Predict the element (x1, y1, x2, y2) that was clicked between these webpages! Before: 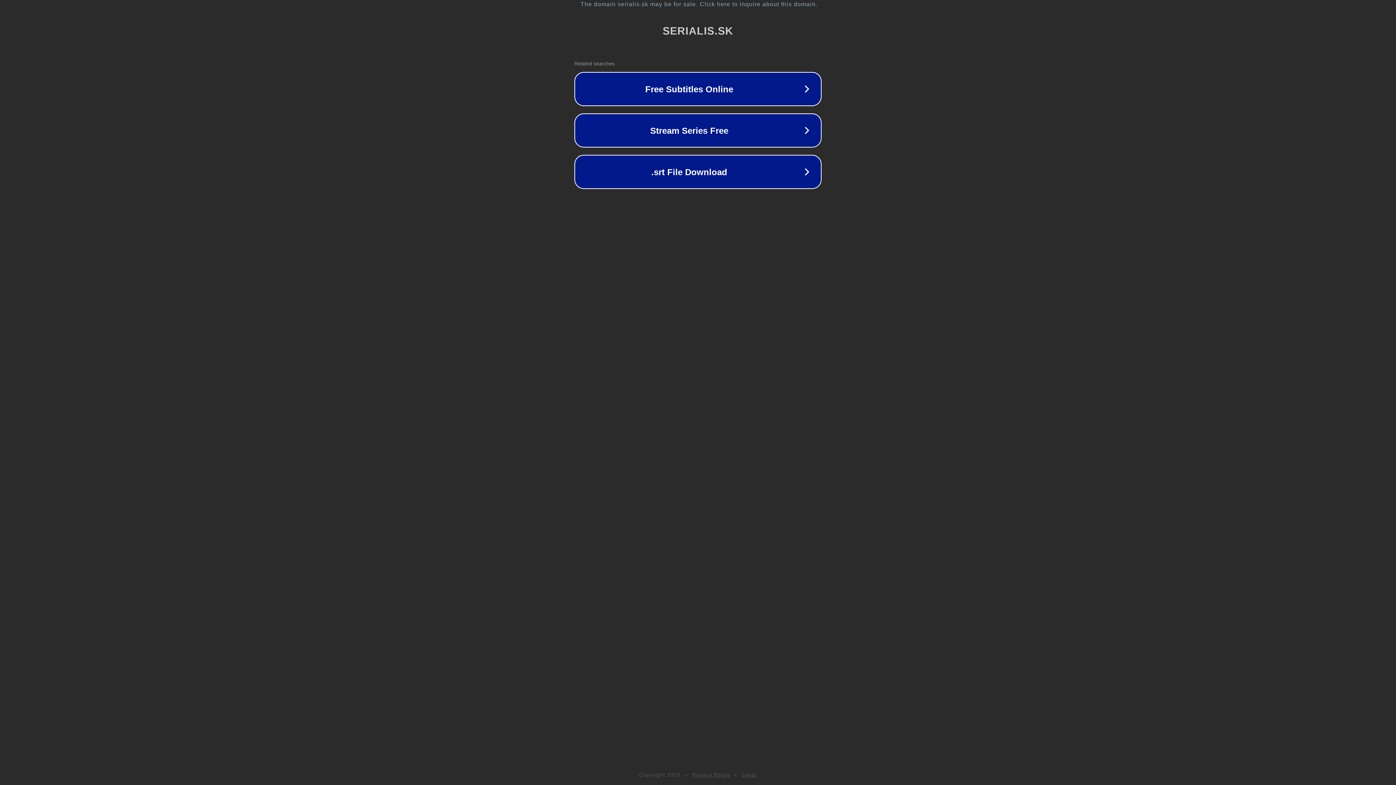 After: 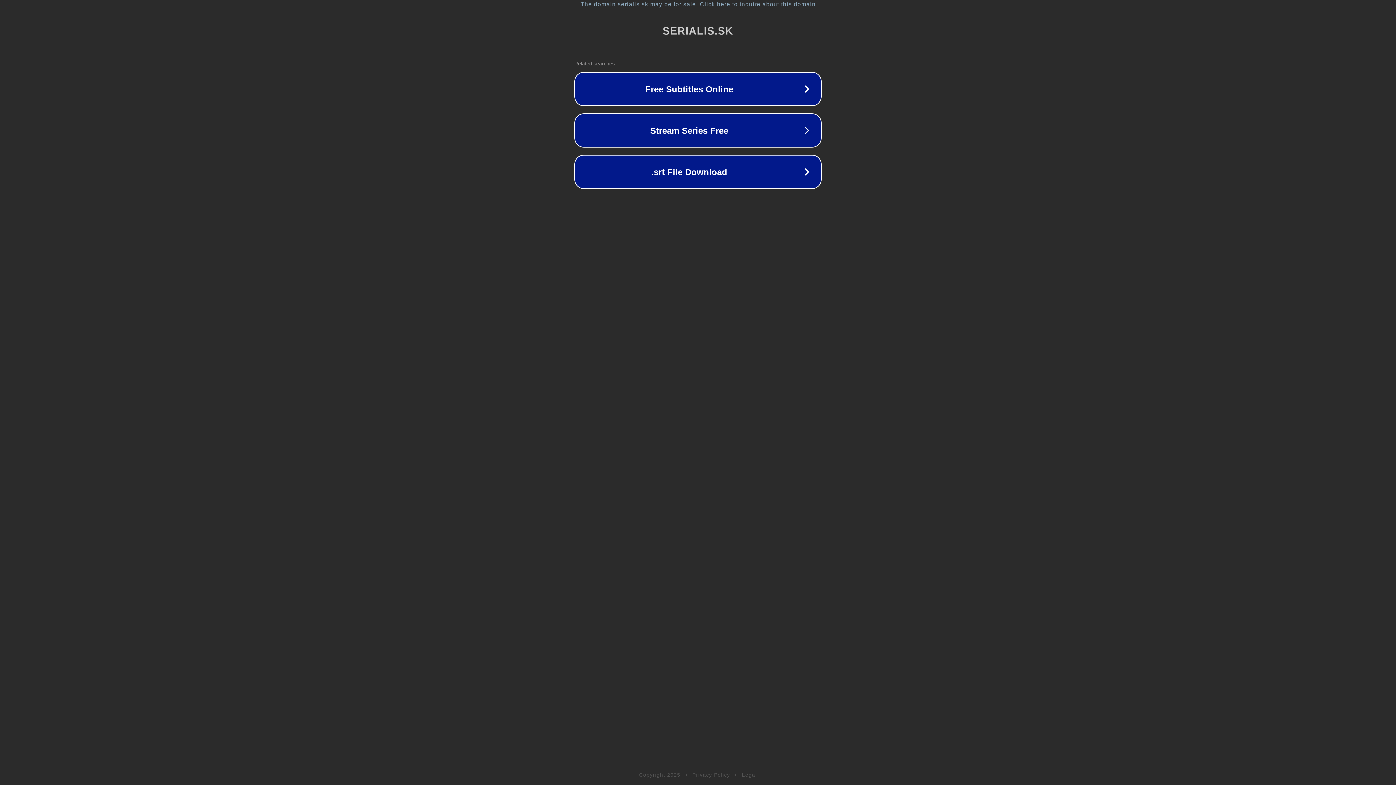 Action: bbox: (742, 772, 757, 778) label: Legal